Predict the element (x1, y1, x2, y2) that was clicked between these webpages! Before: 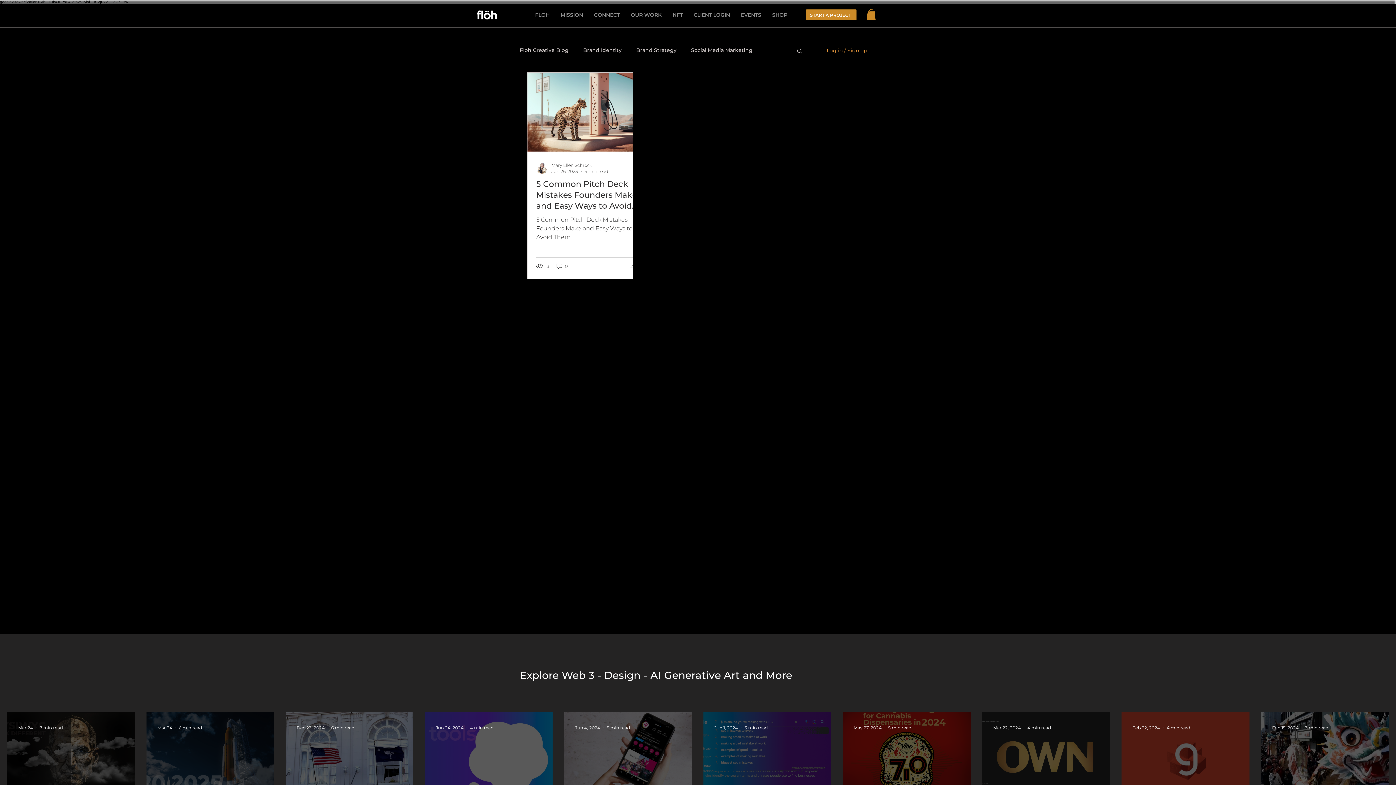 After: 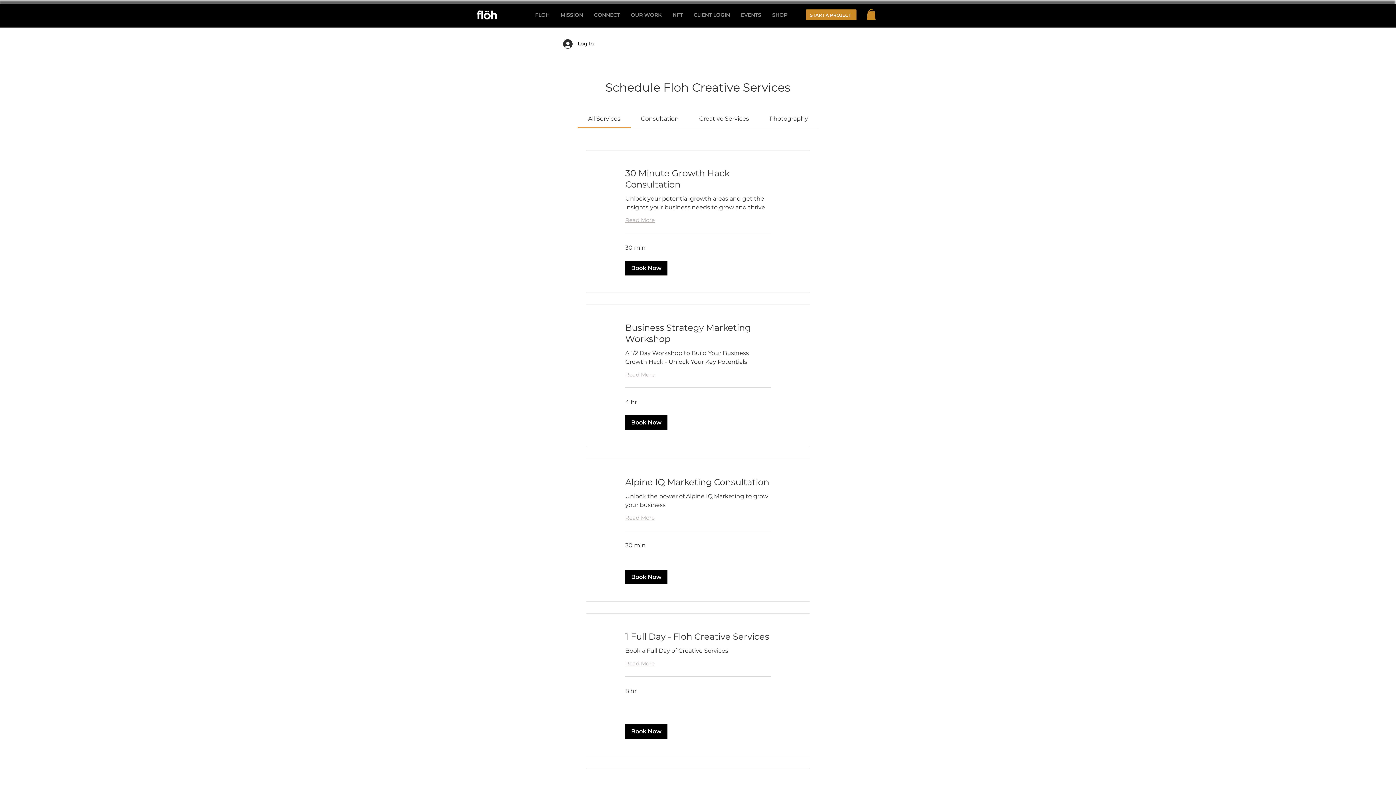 Action: label: START A PROJECT bbox: (806, 9, 856, 20)